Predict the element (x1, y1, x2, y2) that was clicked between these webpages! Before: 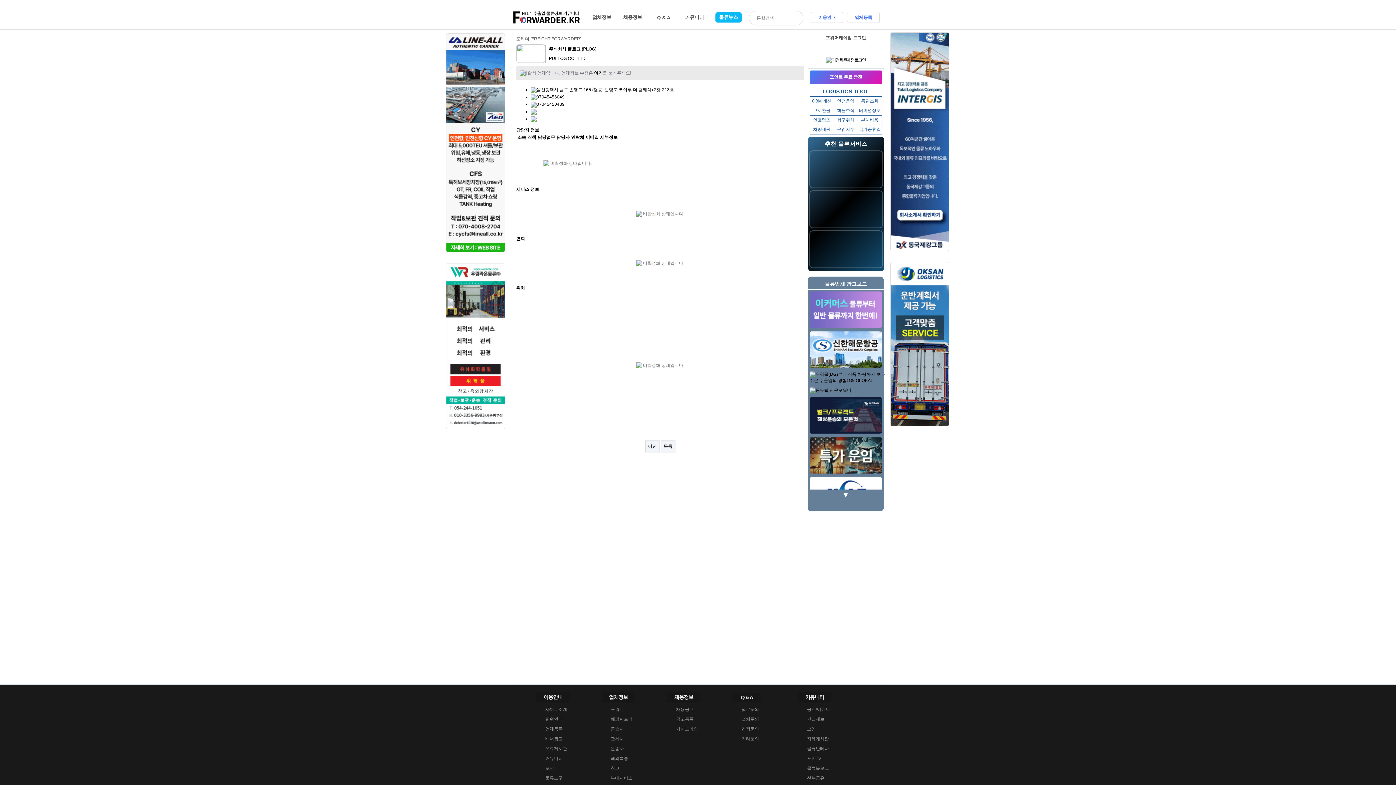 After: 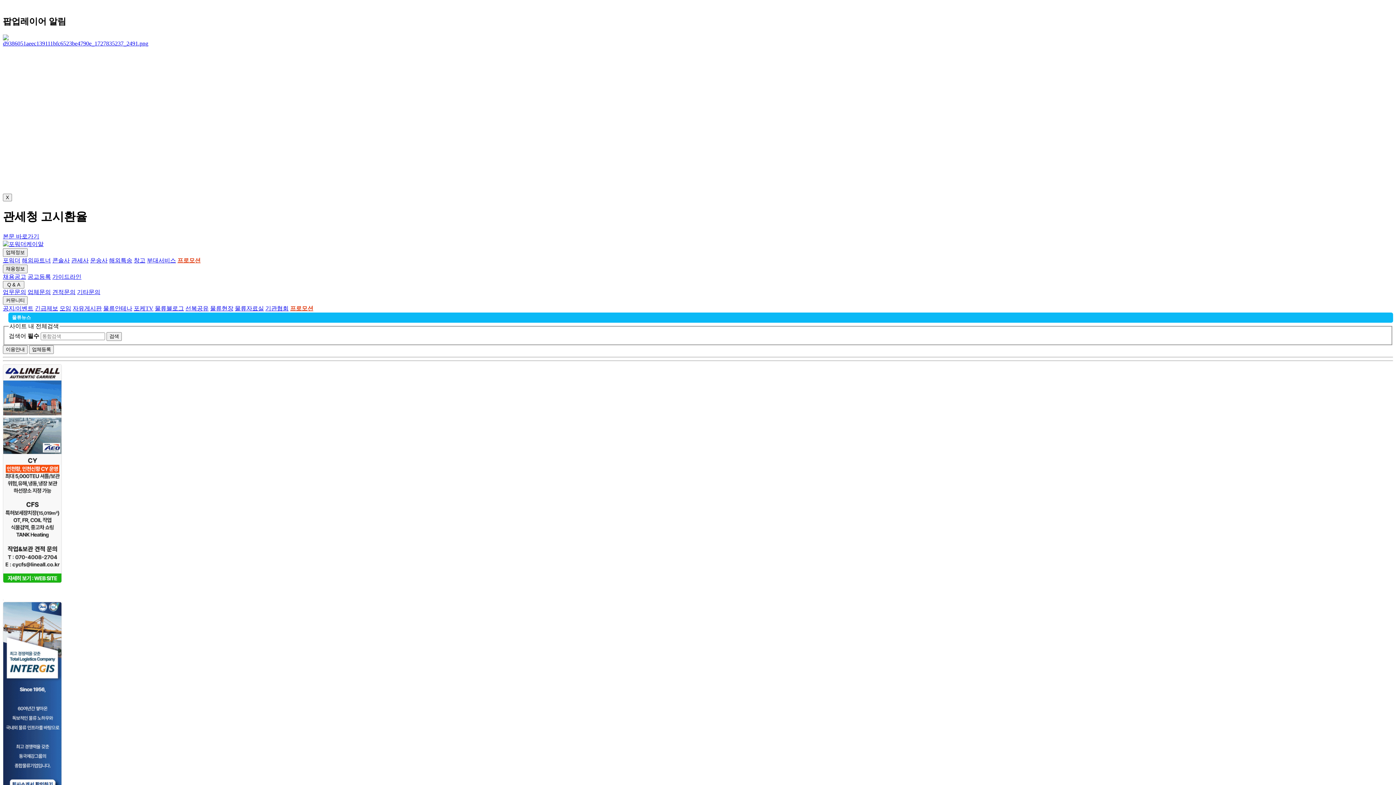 Action: bbox: (810, 106, 834, 115) label: 고시환율